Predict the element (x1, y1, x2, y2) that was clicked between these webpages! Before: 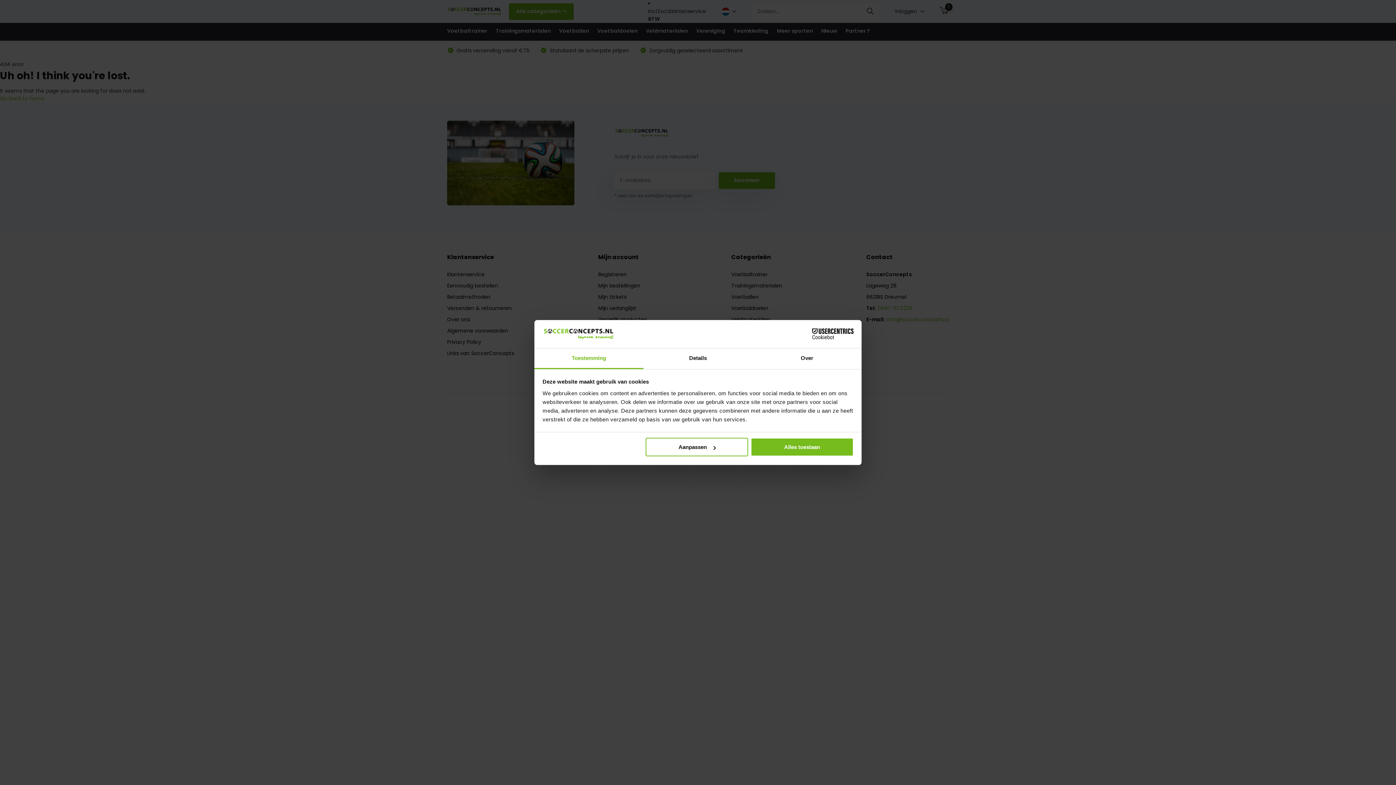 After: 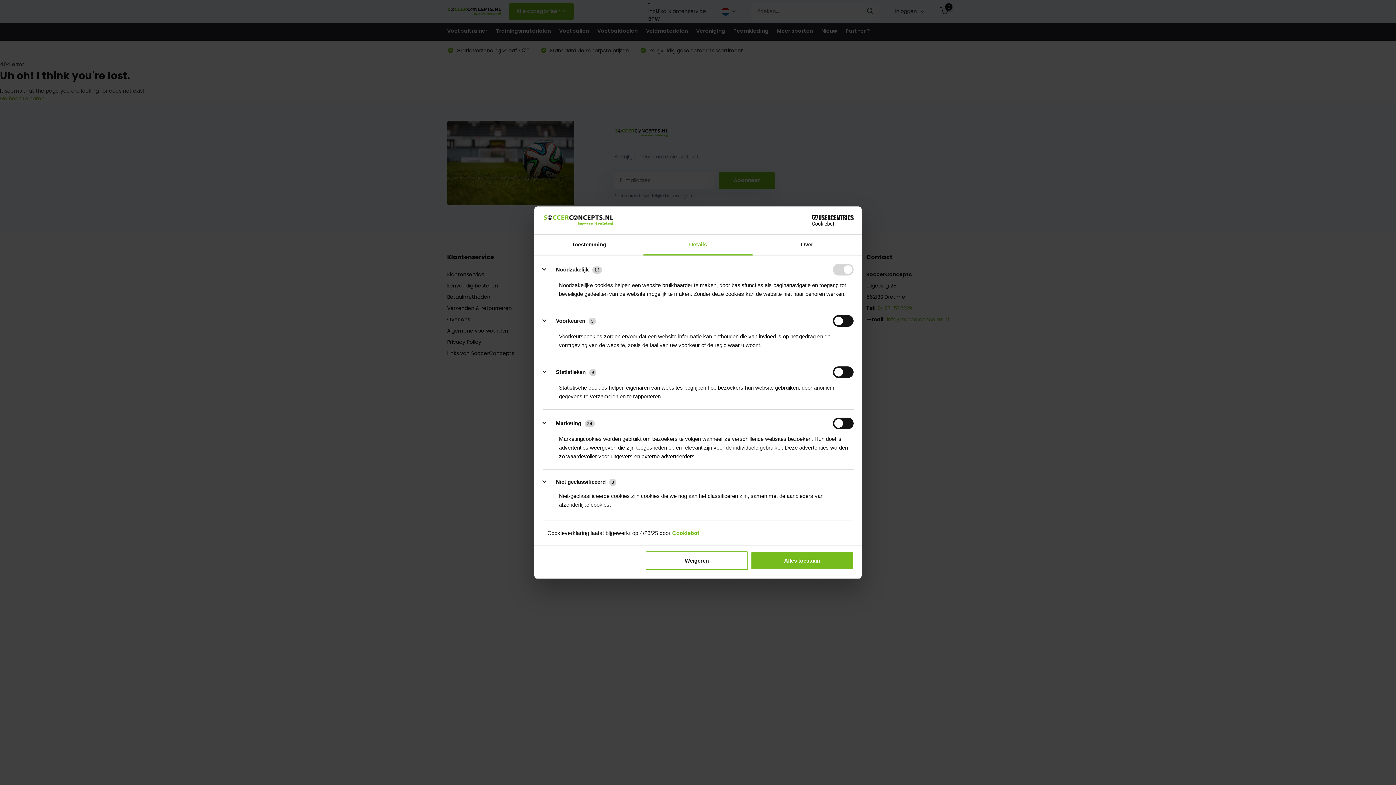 Action: label: Details bbox: (643, 348, 752, 369)